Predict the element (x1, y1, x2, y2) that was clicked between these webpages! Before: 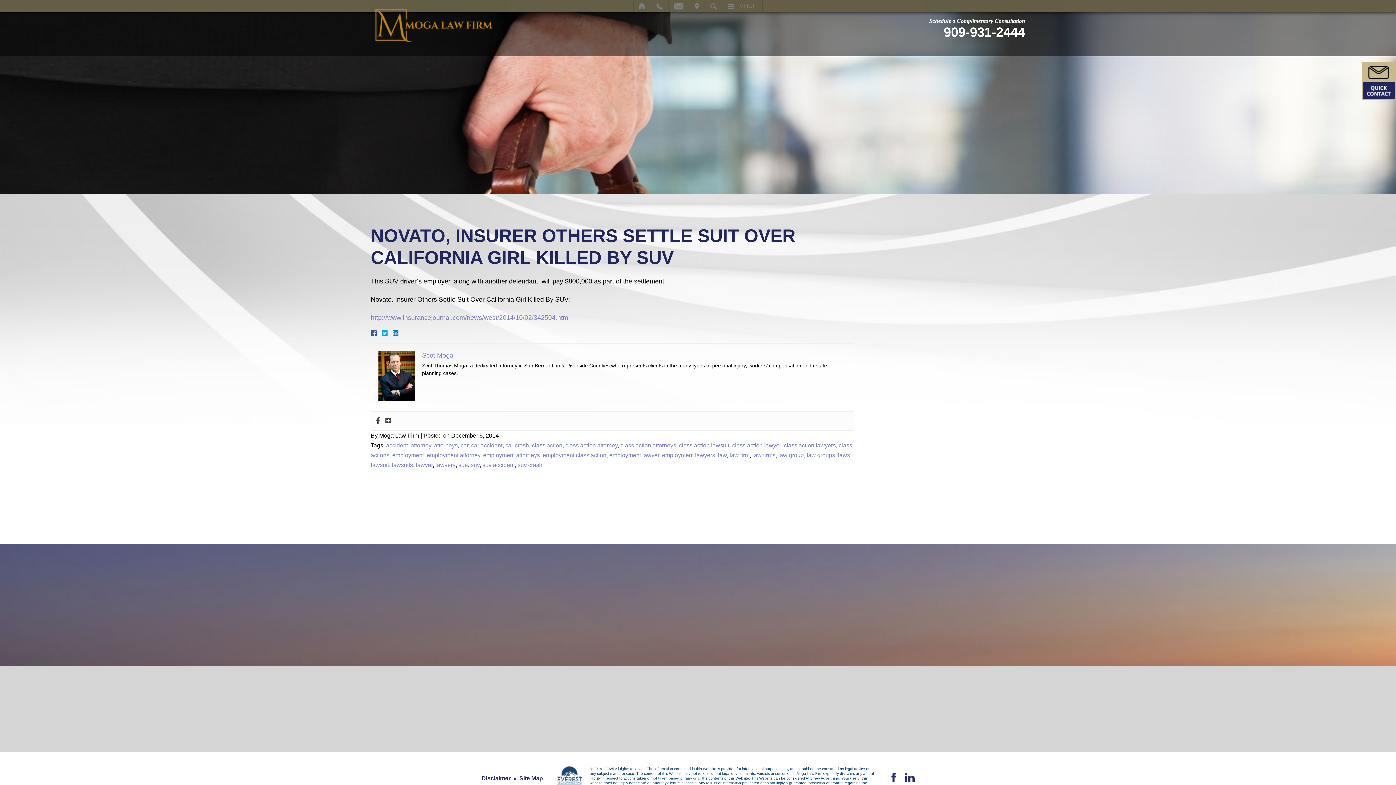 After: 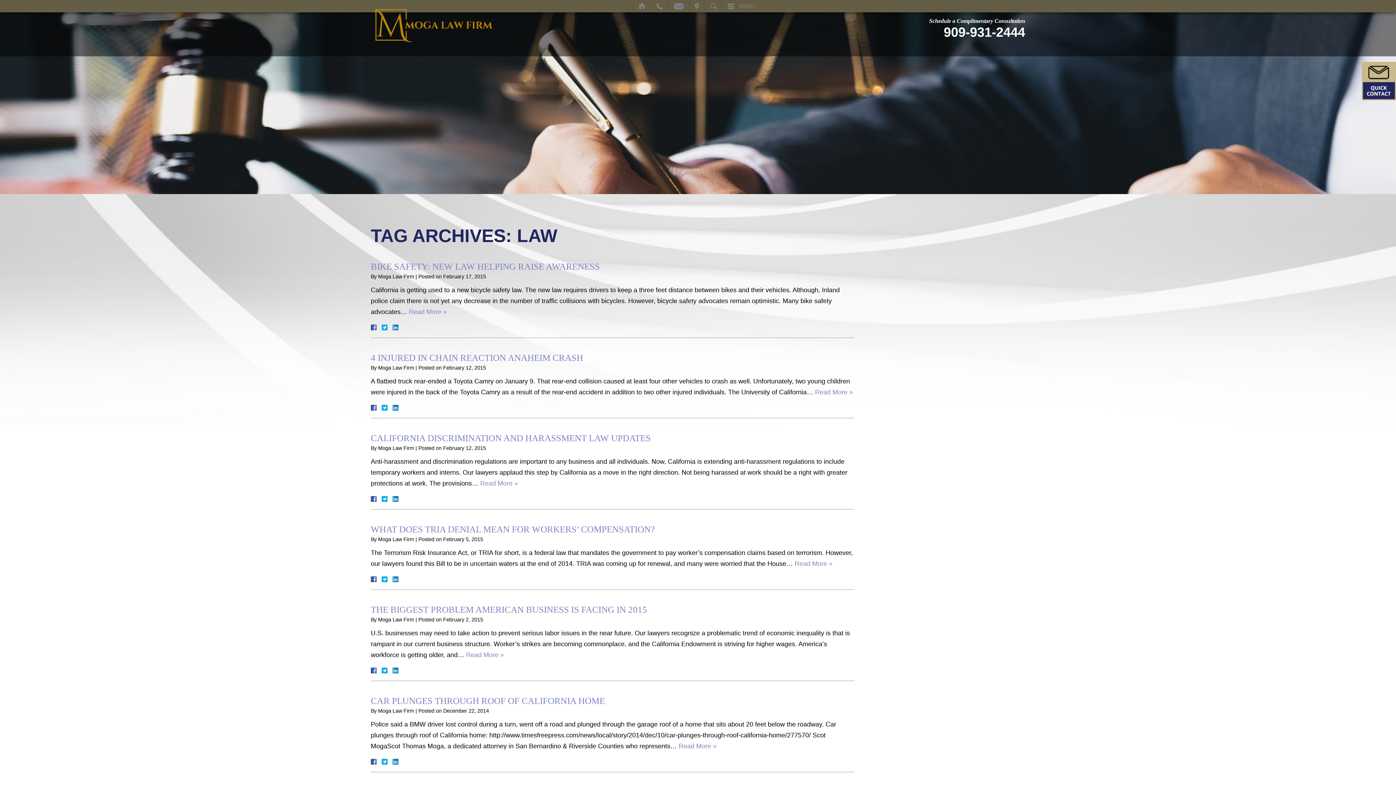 Action: bbox: (718, 451, 726, 458) label: law